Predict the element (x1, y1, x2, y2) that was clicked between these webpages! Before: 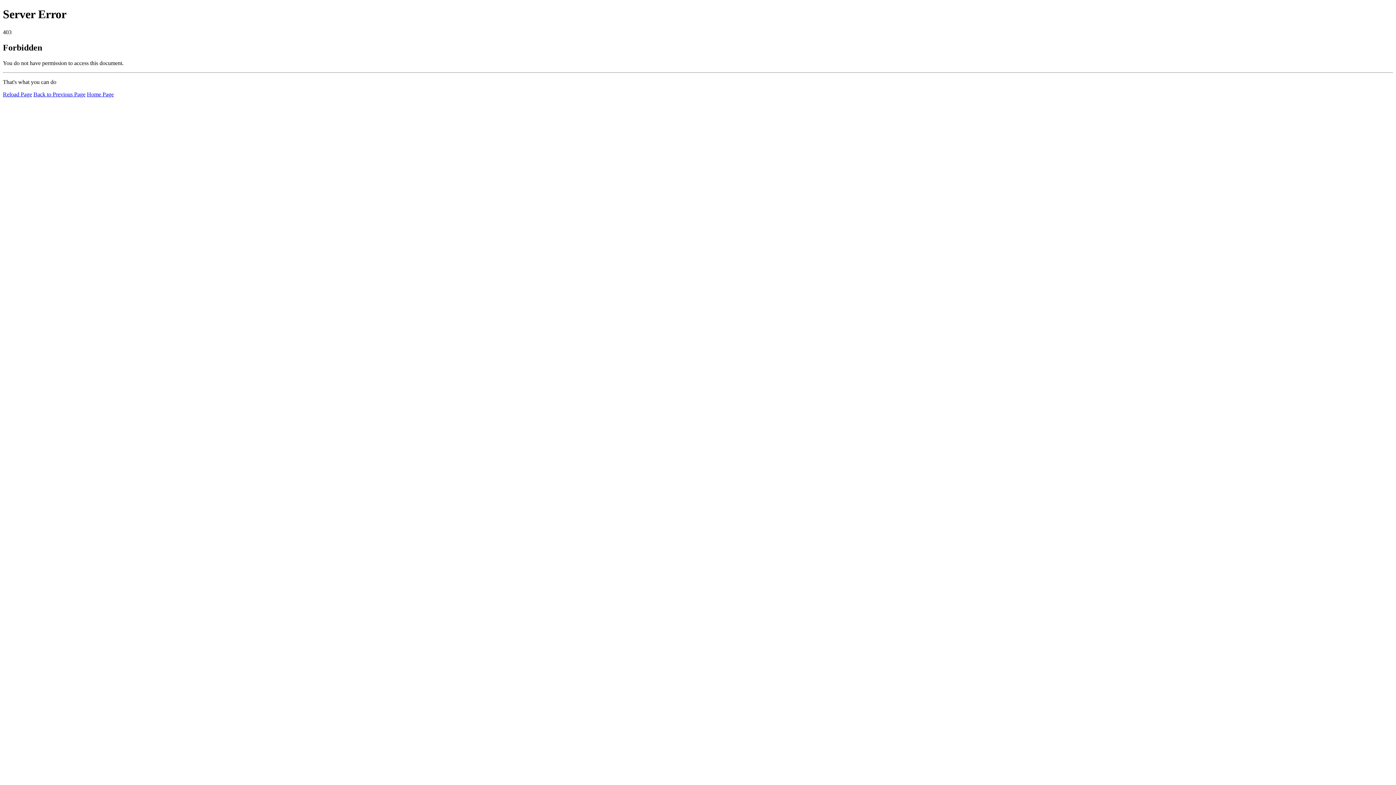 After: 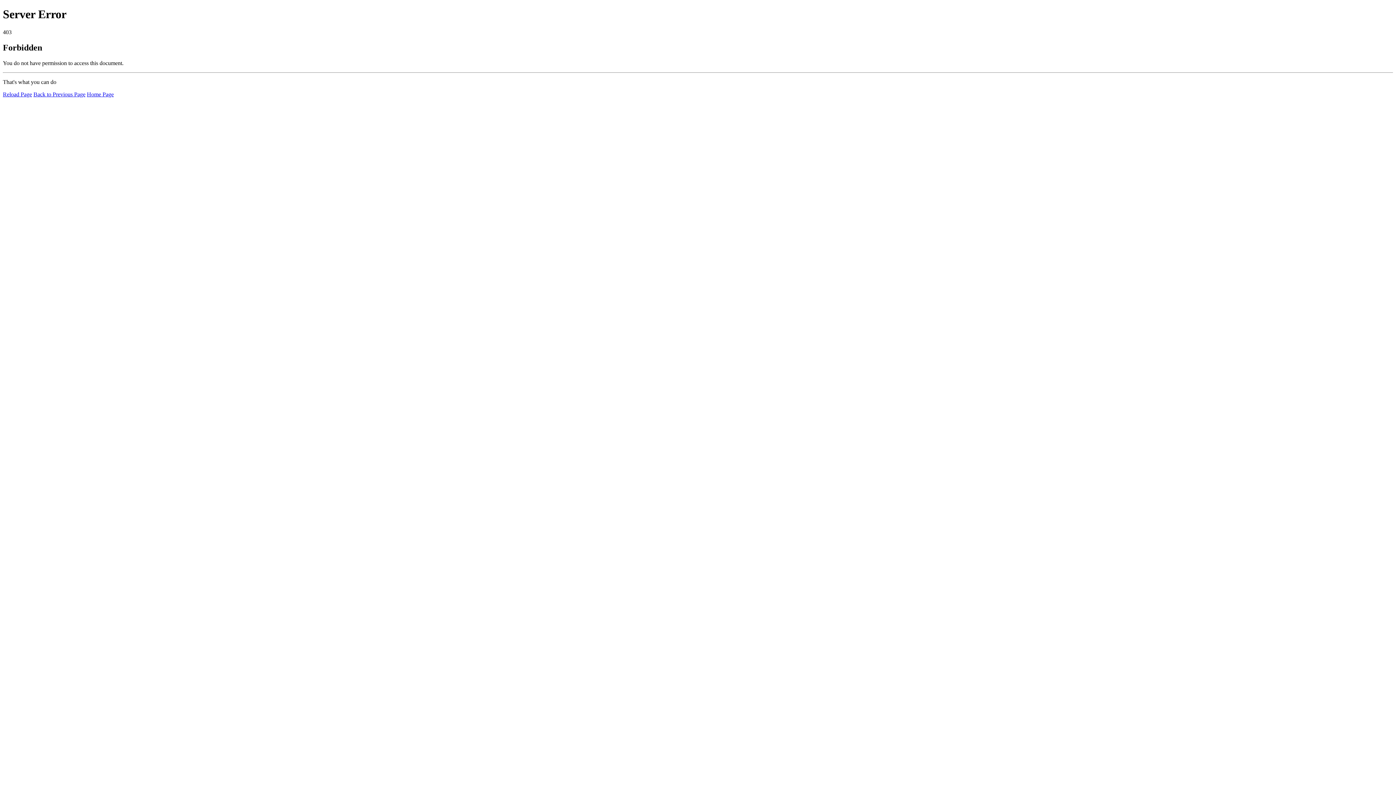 Action: bbox: (86, 91, 113, 97) label: Home Page